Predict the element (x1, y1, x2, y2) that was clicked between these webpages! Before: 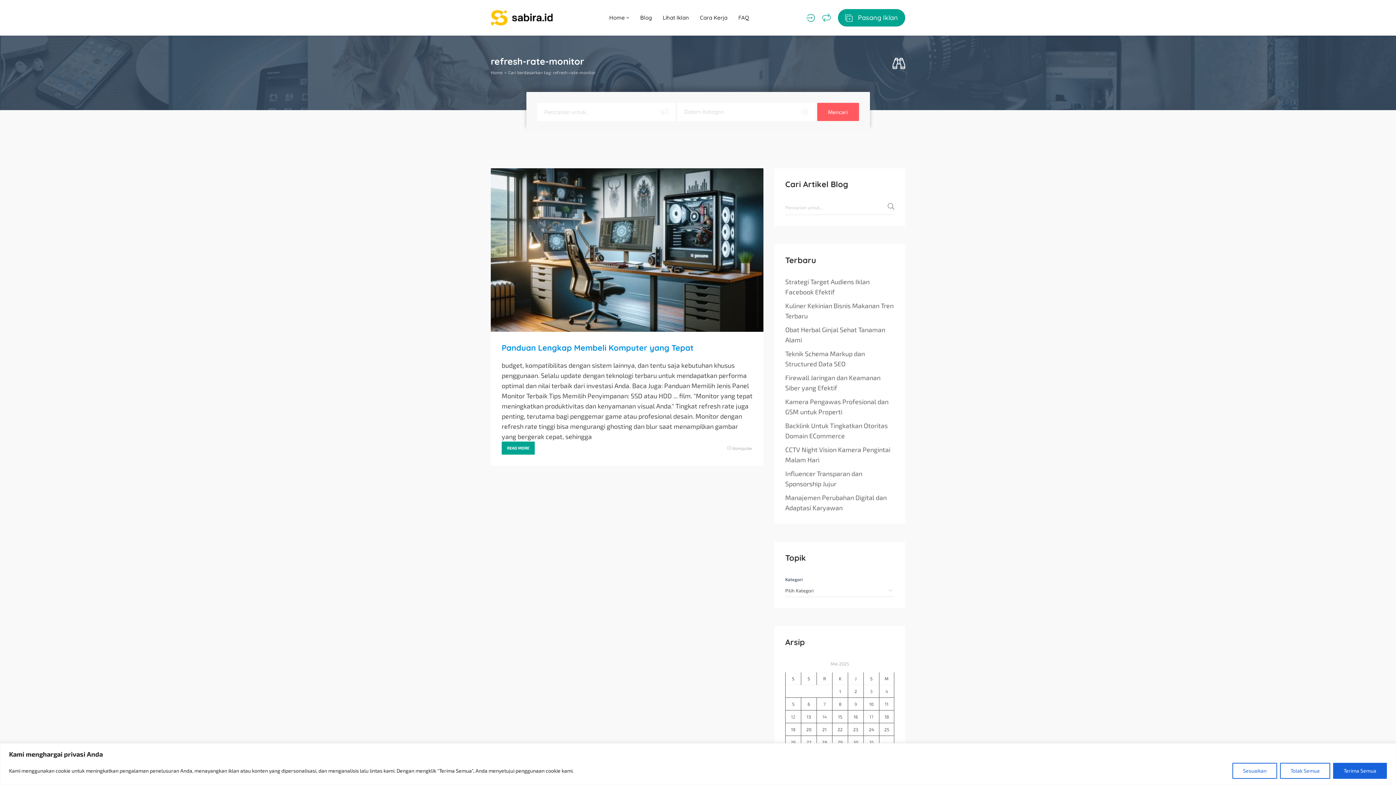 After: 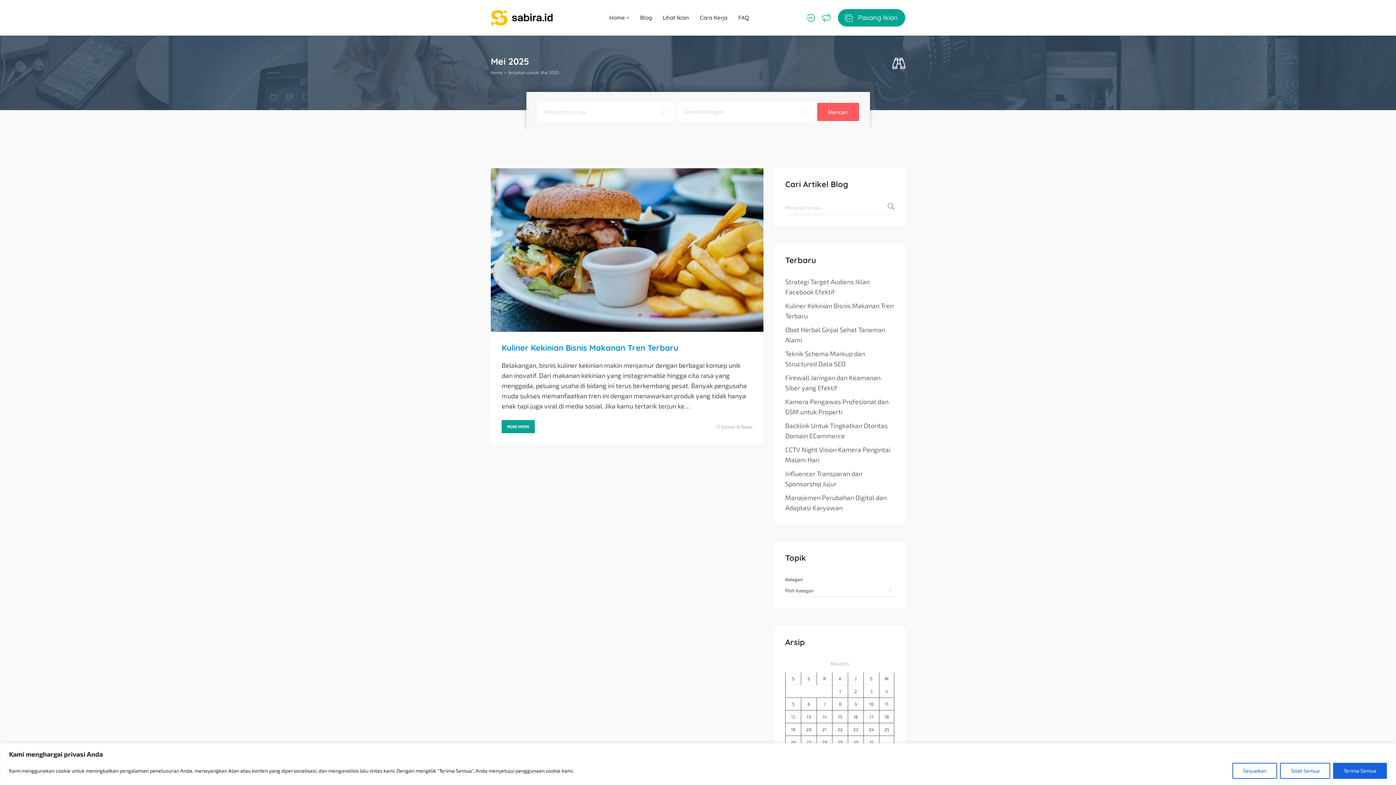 Action: bbox: (822, 712, 826, 722) label: Pos diterbitkan pada 14 May 2025